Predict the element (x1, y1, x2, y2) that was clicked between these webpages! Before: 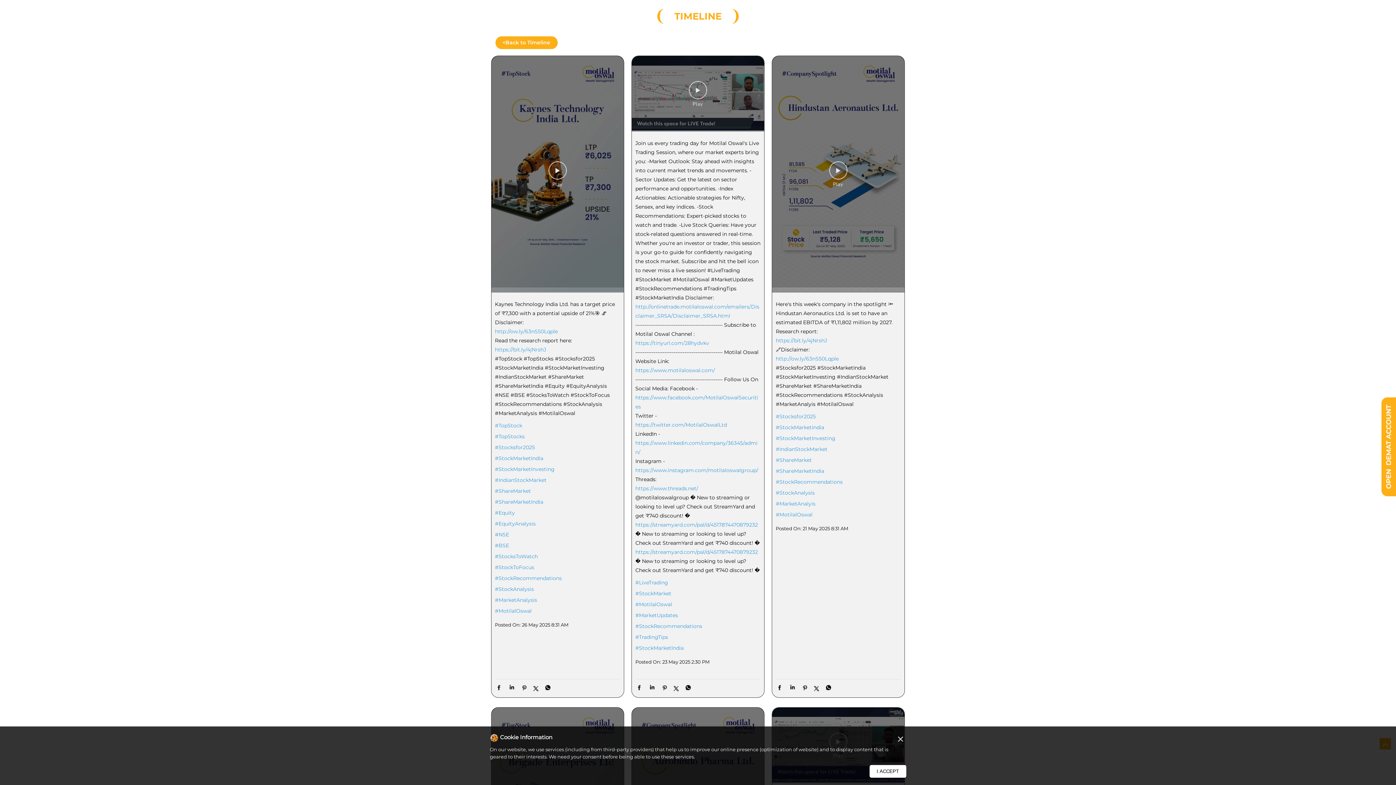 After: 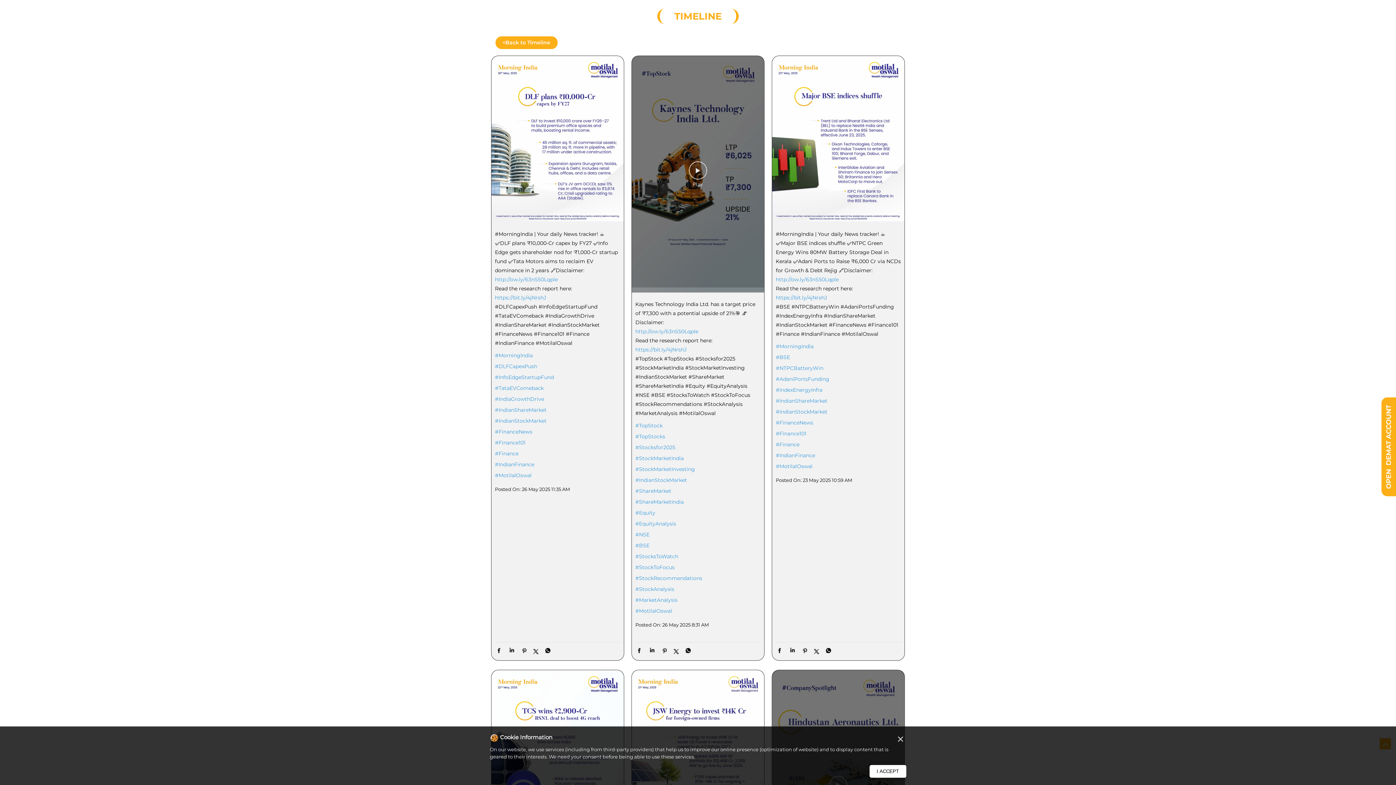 Action: bbox: (776, 342, 901, 349) label: #IndianStockMarket